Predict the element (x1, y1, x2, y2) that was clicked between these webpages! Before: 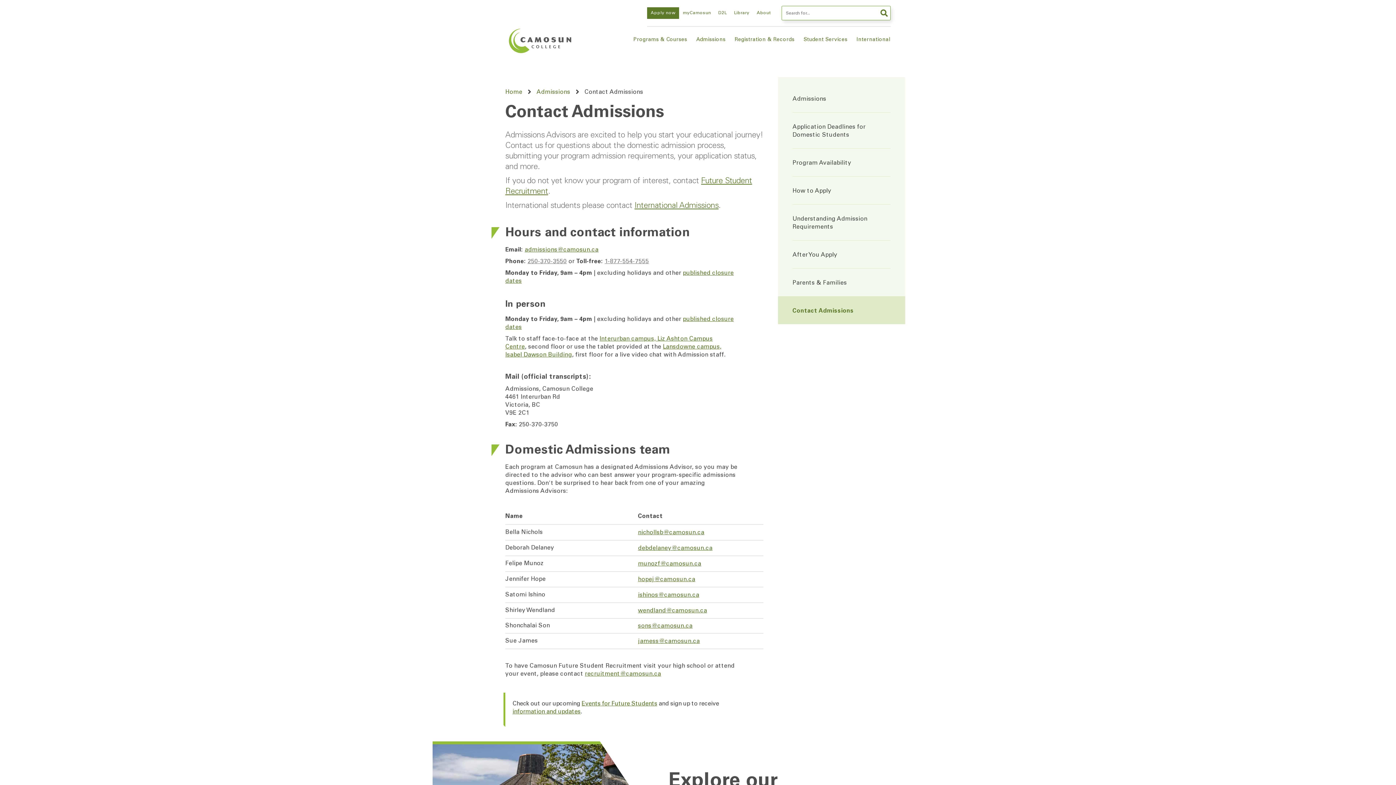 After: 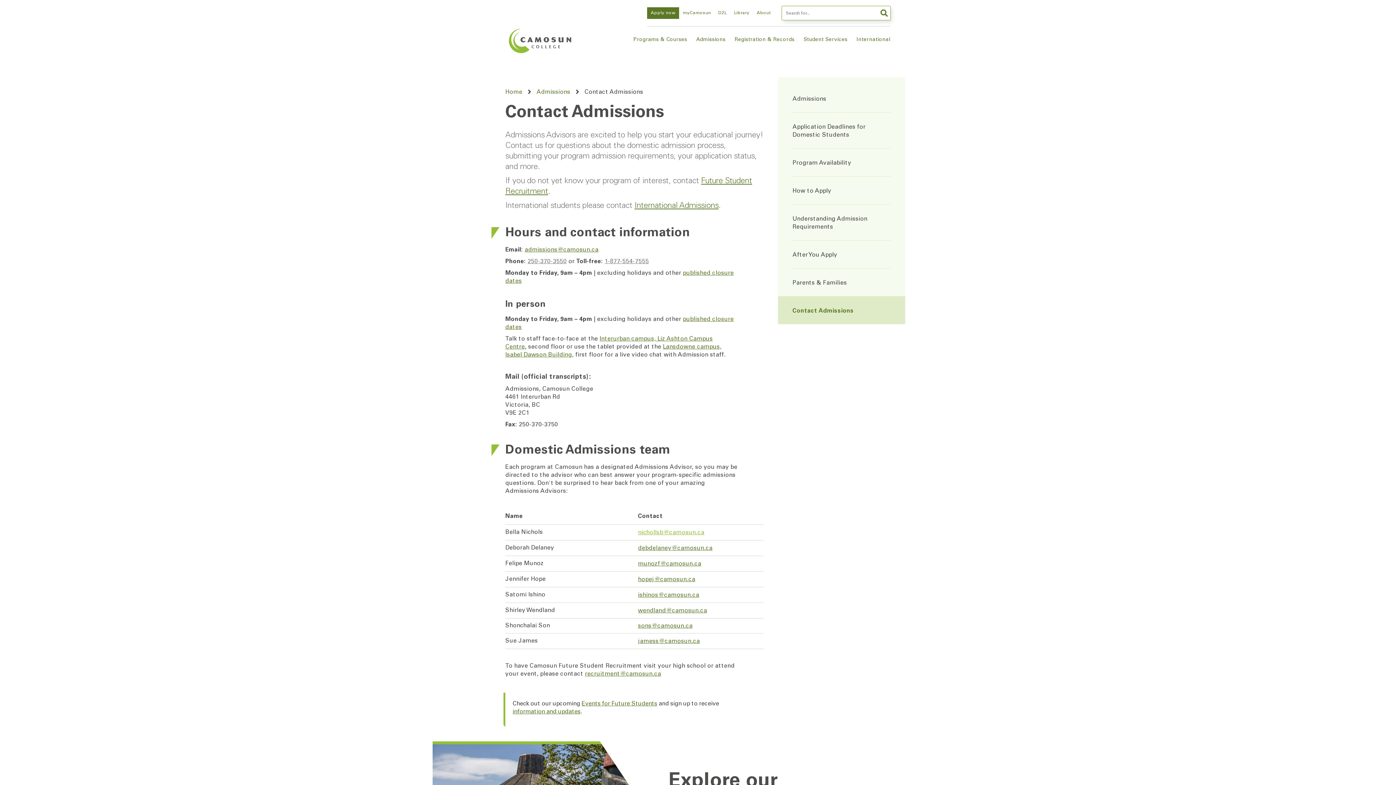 Action: bbox: (638, 530, 704, 536) label: nichollsb@camosun.ca